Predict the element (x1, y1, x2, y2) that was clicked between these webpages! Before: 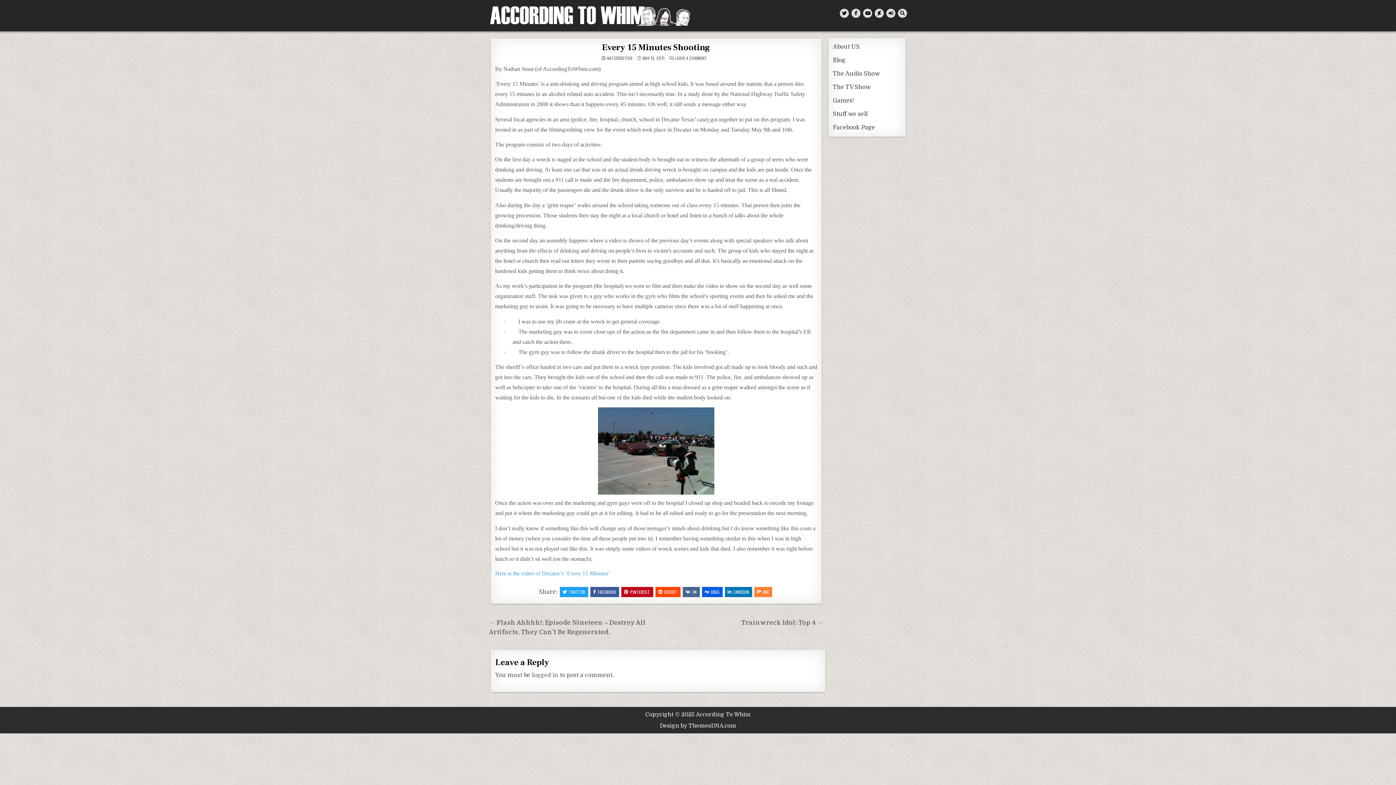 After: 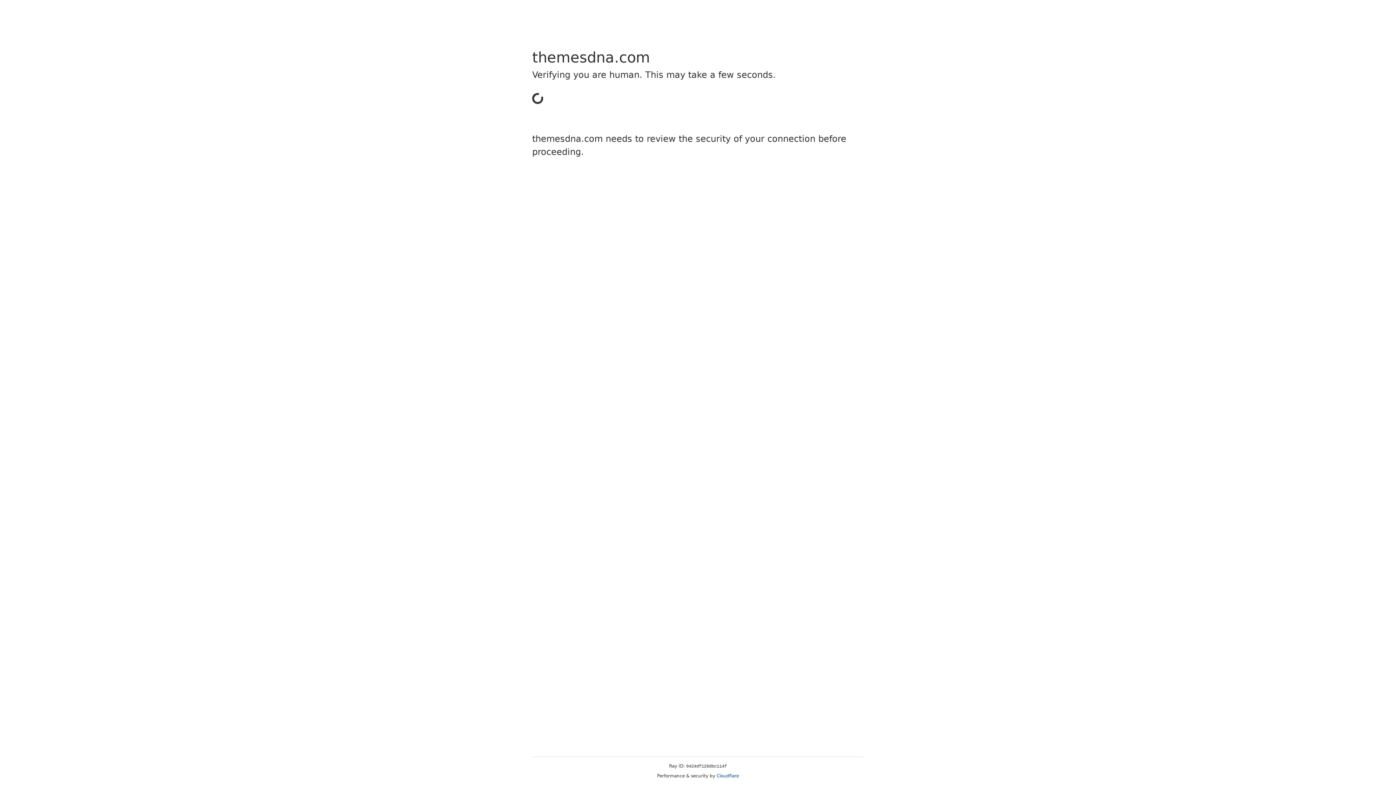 Action: label: Design by ThemesDNA.com bbox: (660, 722, 736, 729)